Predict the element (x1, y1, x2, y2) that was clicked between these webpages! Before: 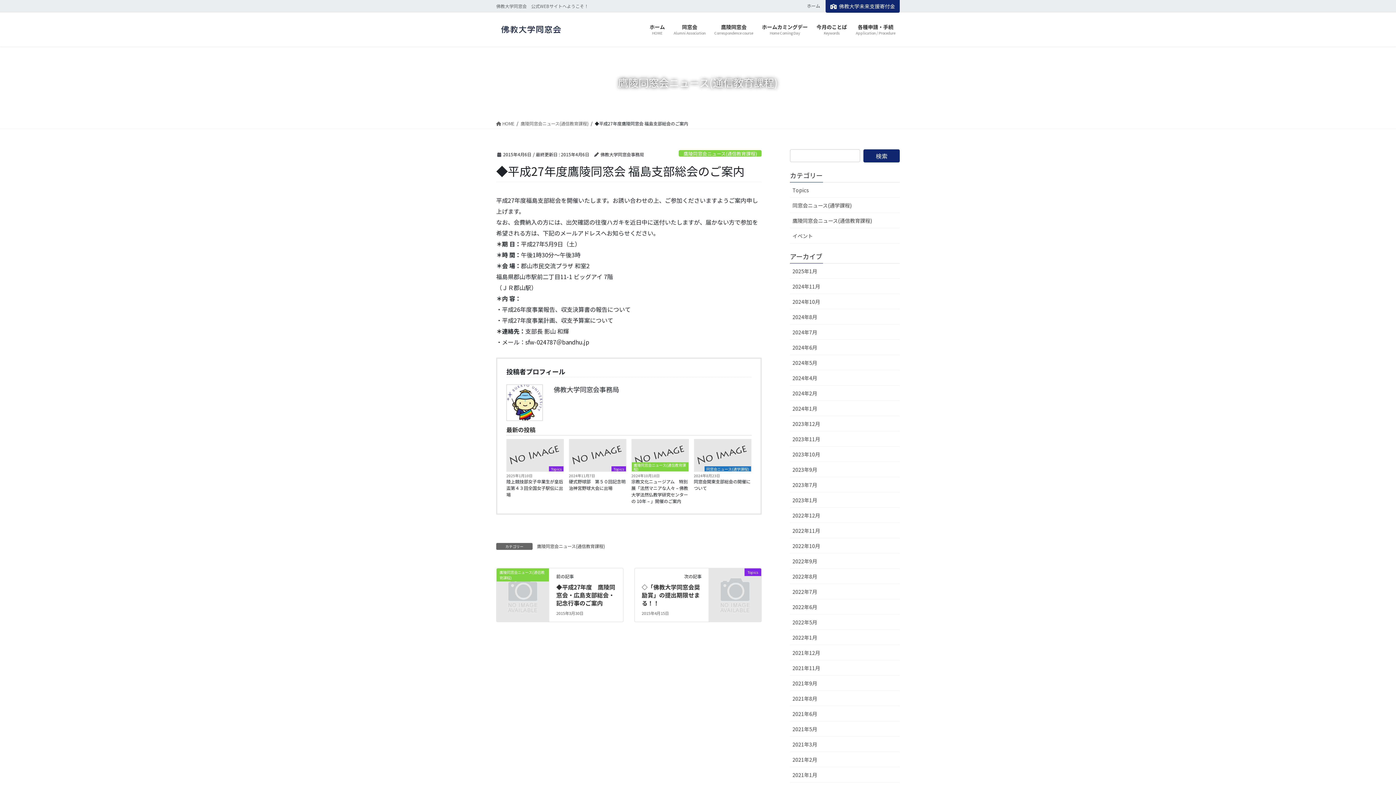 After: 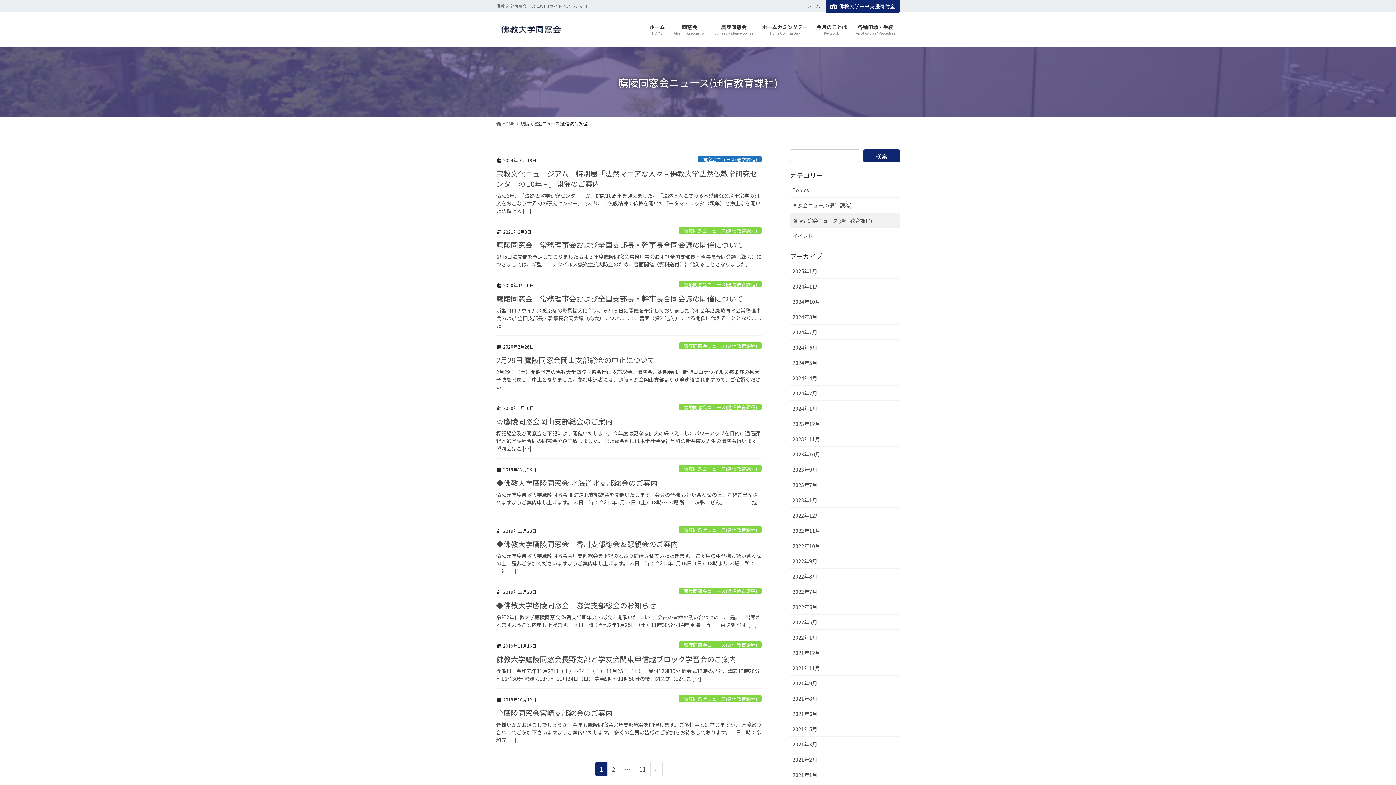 Action: label: 鷹陵同窓会ニュース(通信教育課程) bbox: (631, 462, 688, 471)